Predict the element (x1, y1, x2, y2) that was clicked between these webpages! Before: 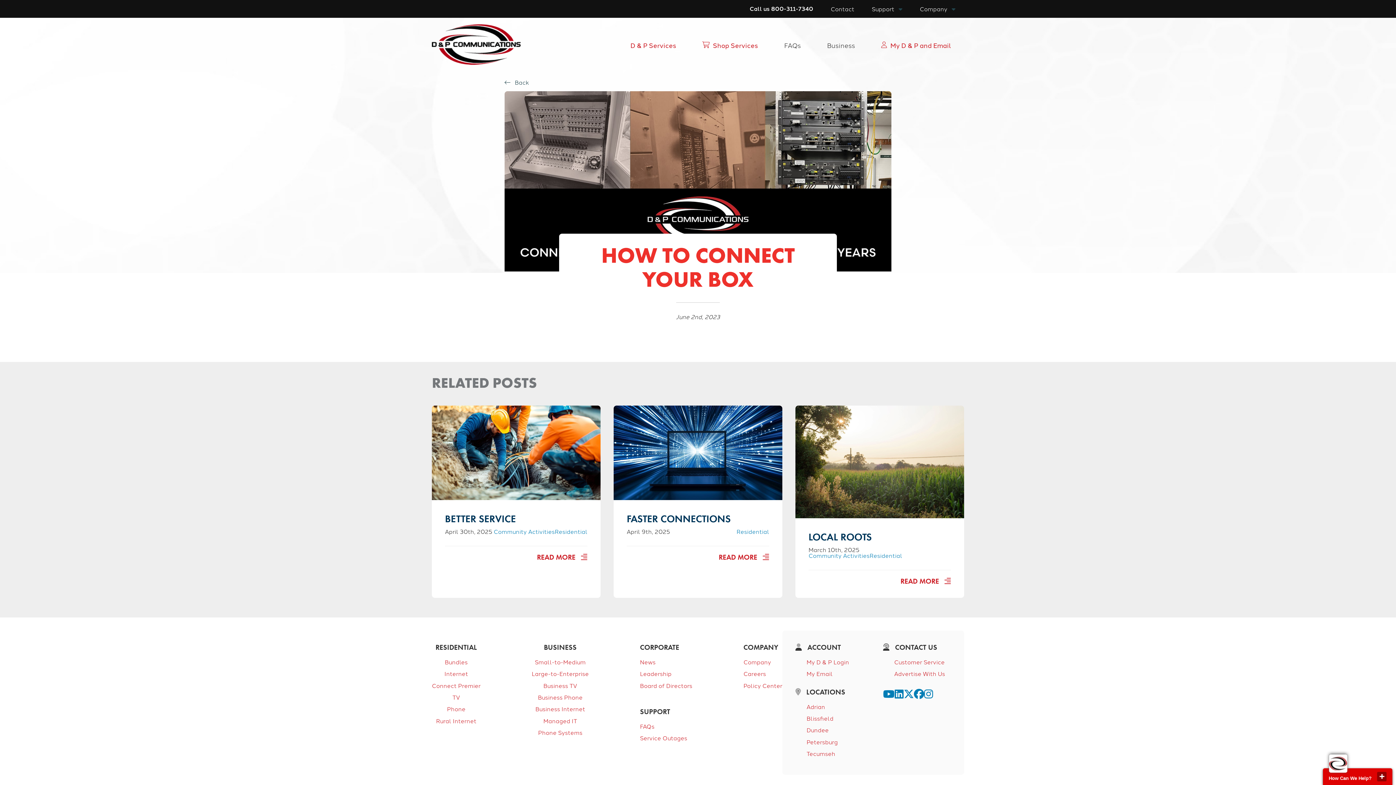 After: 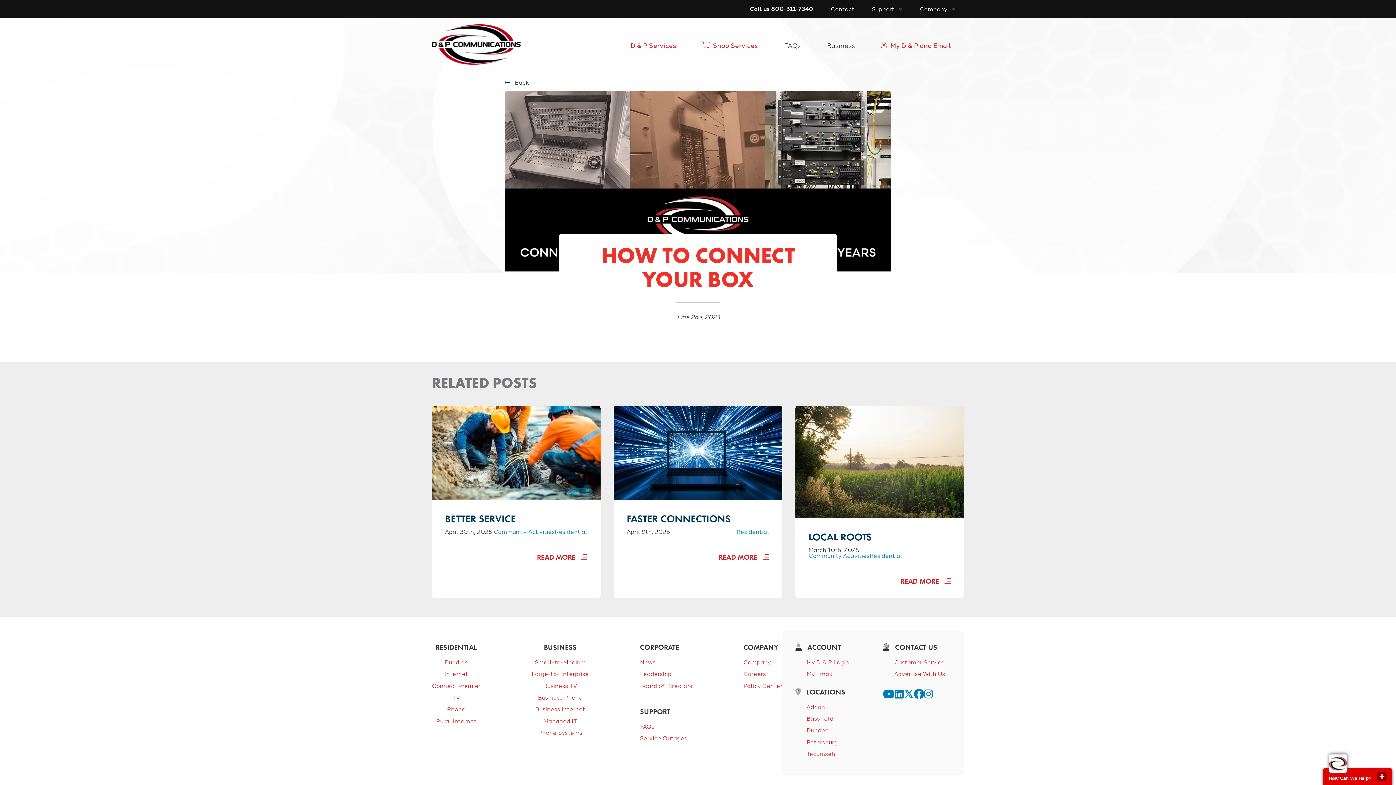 Action: label: My Email bbox: (806, 669, 832, 677)